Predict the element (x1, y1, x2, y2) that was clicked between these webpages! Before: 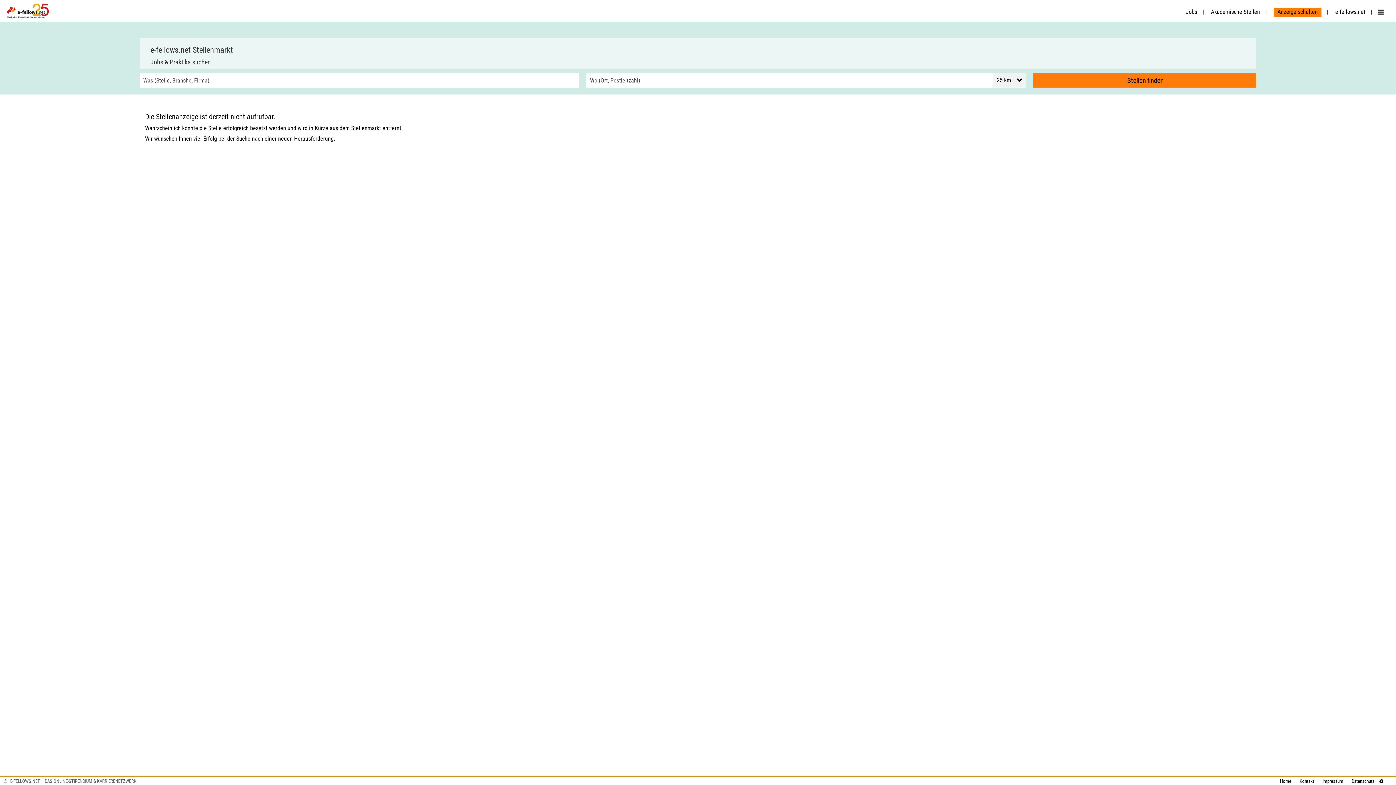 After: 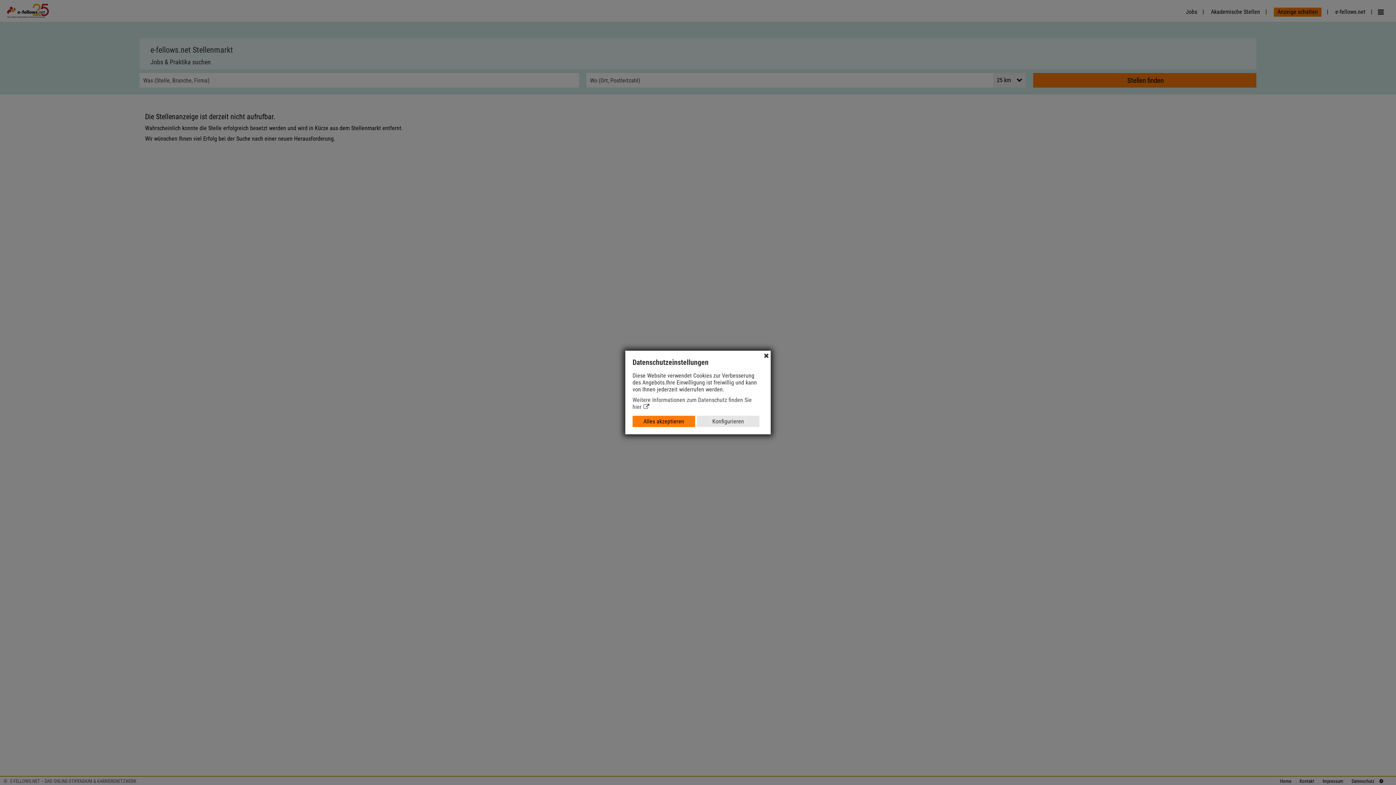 Action: bbox: (1377, 778, 1383, 784)